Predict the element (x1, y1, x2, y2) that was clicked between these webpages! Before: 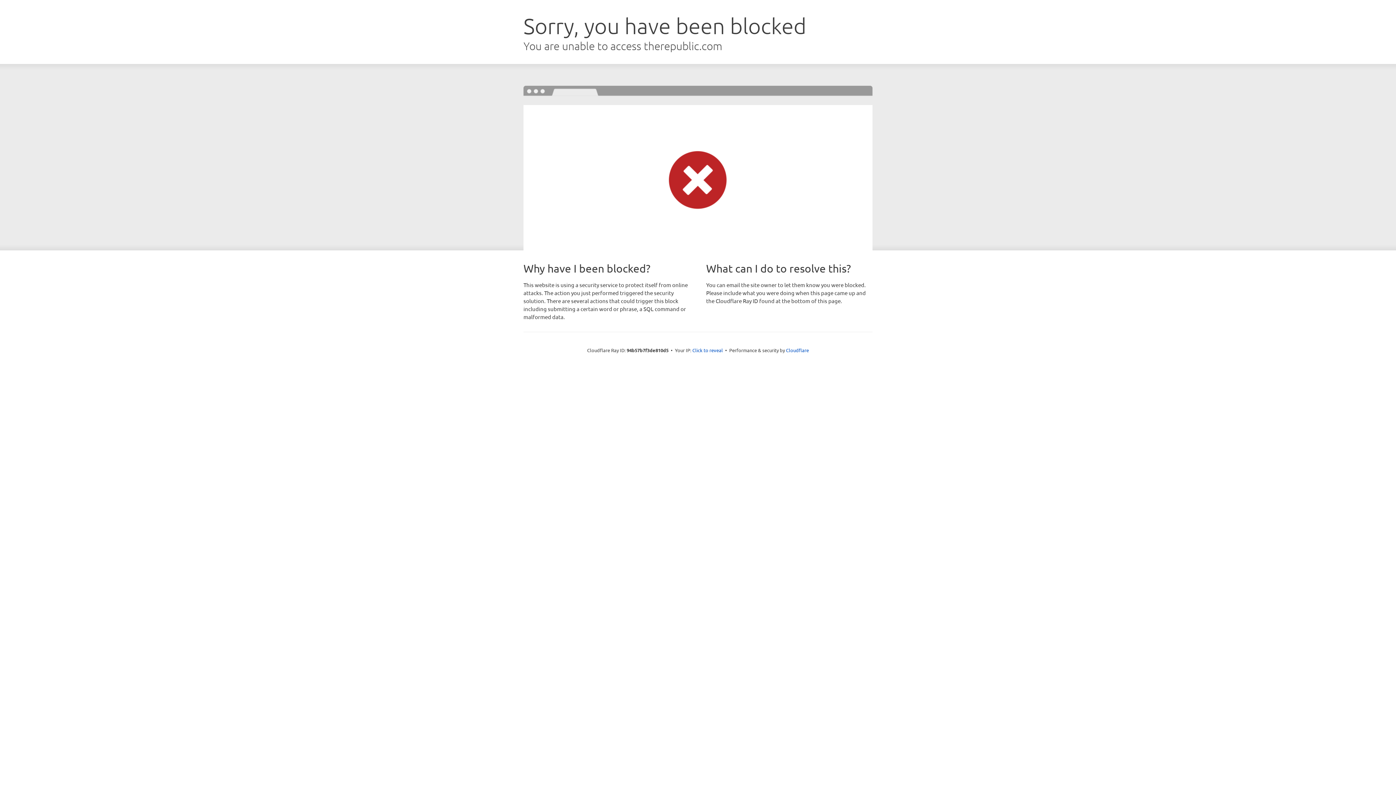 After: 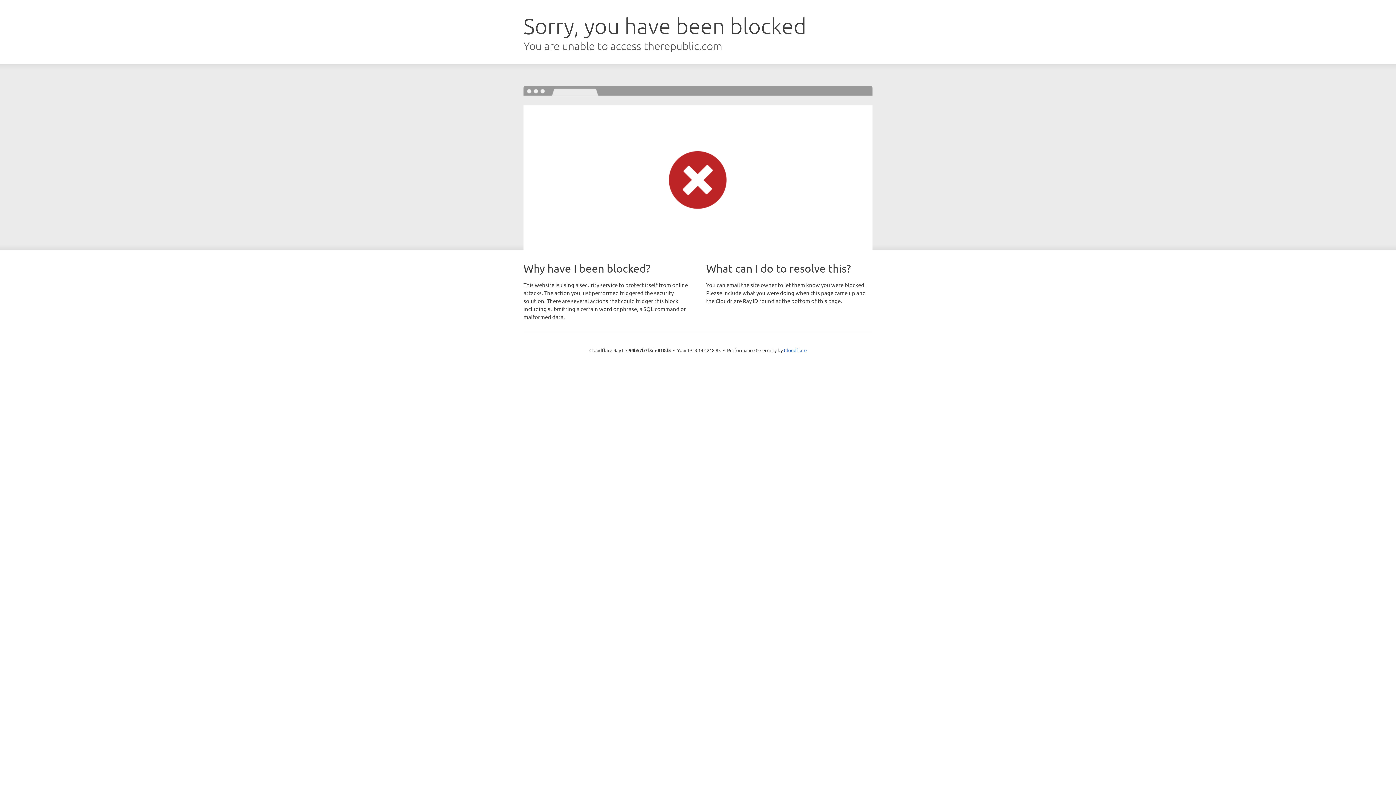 Action: label: Click to reveal bbox: (692, 346, 723, 353)